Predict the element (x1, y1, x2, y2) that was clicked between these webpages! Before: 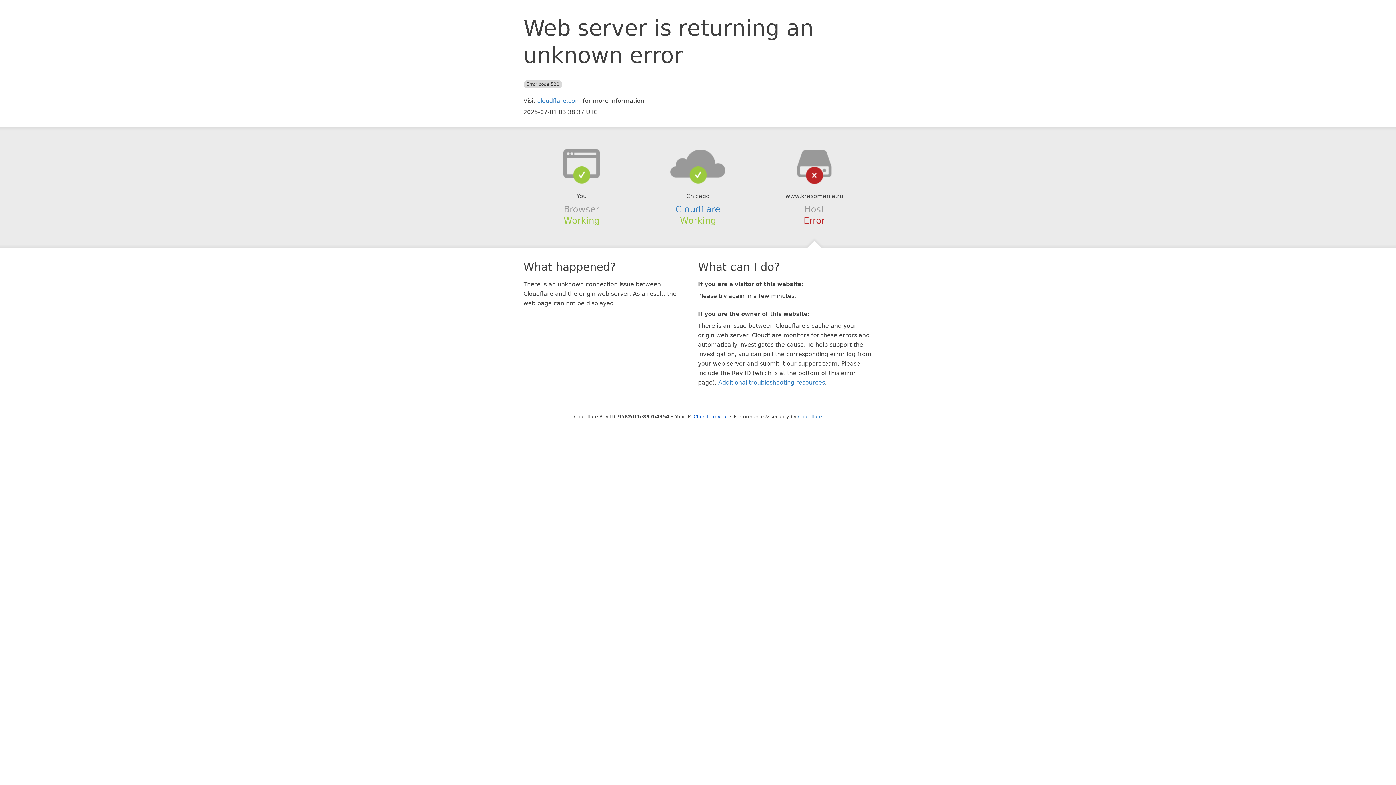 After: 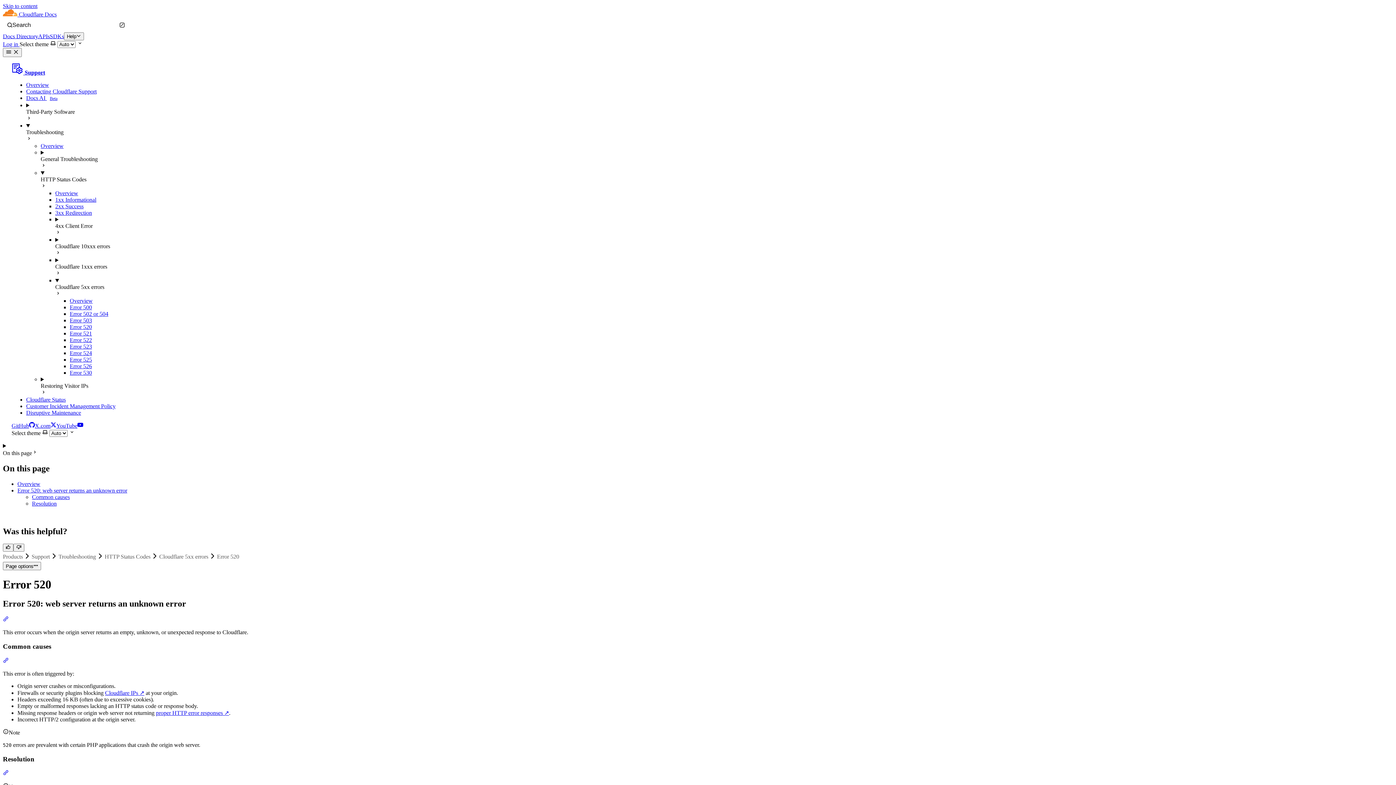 Action: label: Additional troubleshooting resources bbox: (718, 379, 825, 386)